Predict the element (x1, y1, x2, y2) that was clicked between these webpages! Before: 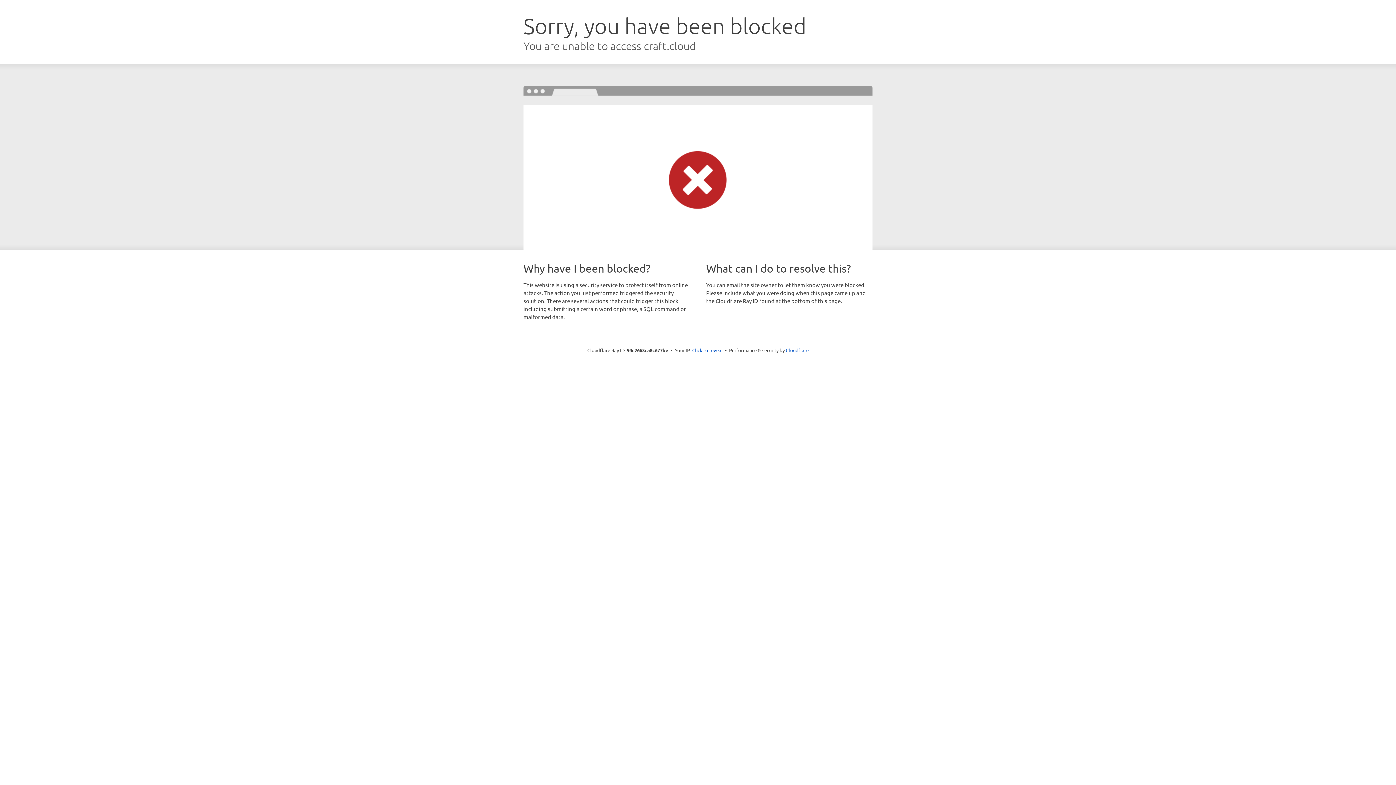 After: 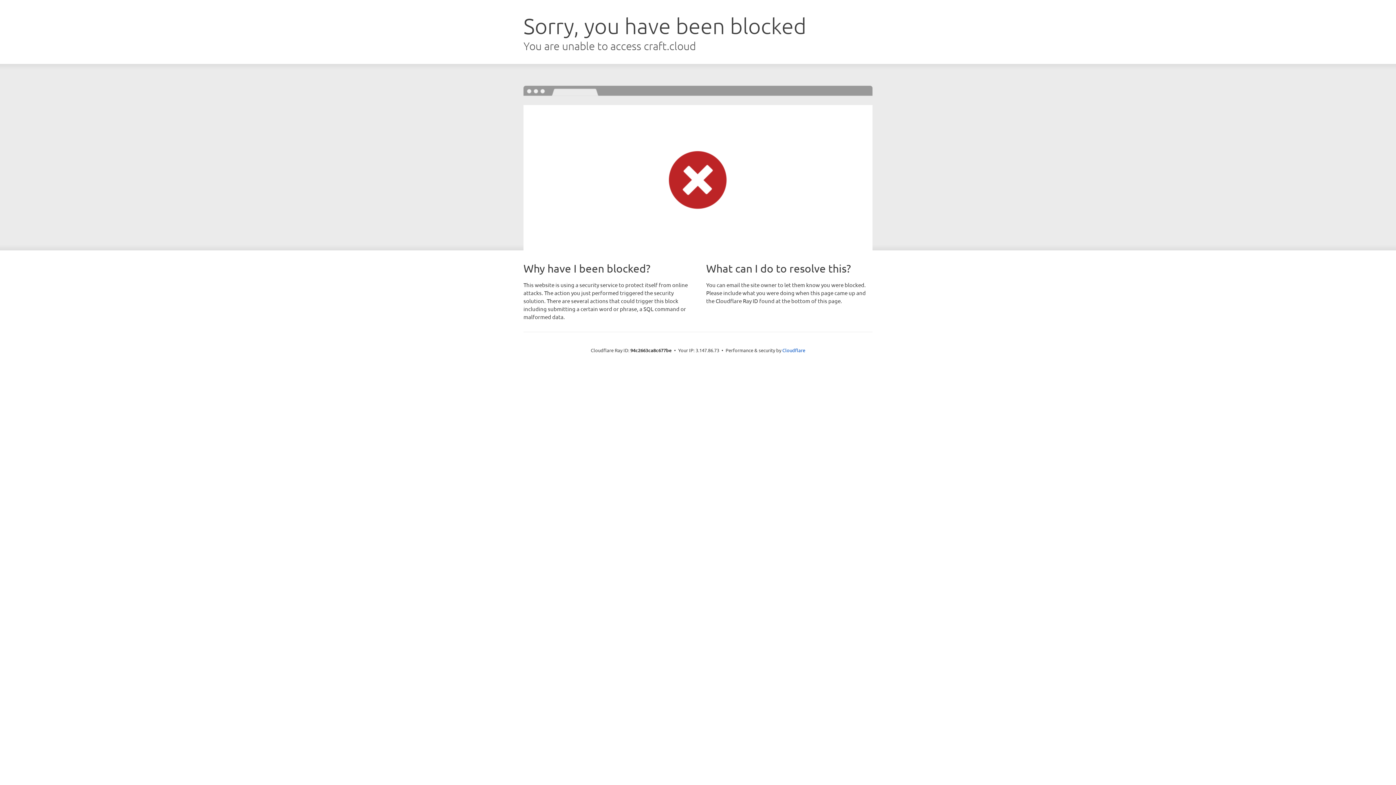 Action: label: Click to reveal bbox: (692, 346, 722, 353)